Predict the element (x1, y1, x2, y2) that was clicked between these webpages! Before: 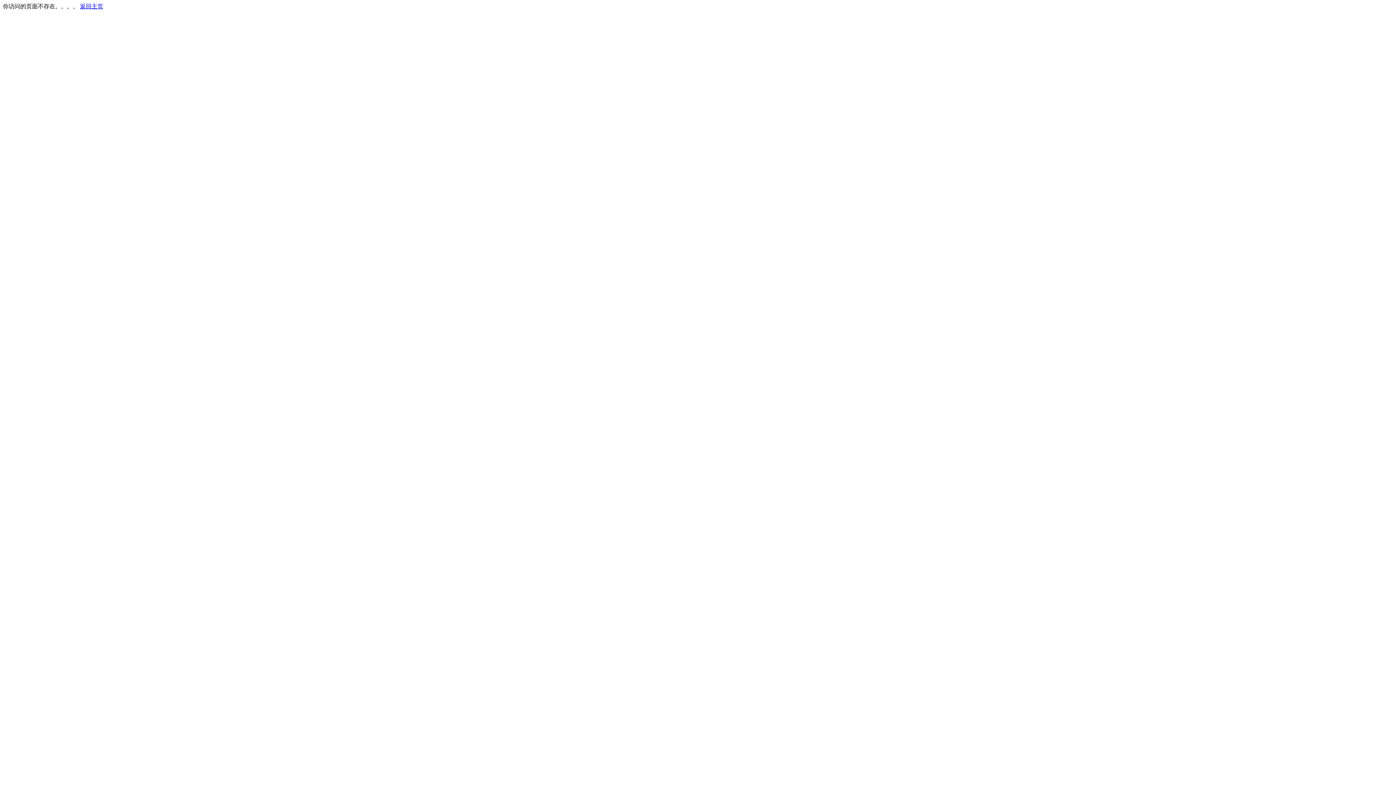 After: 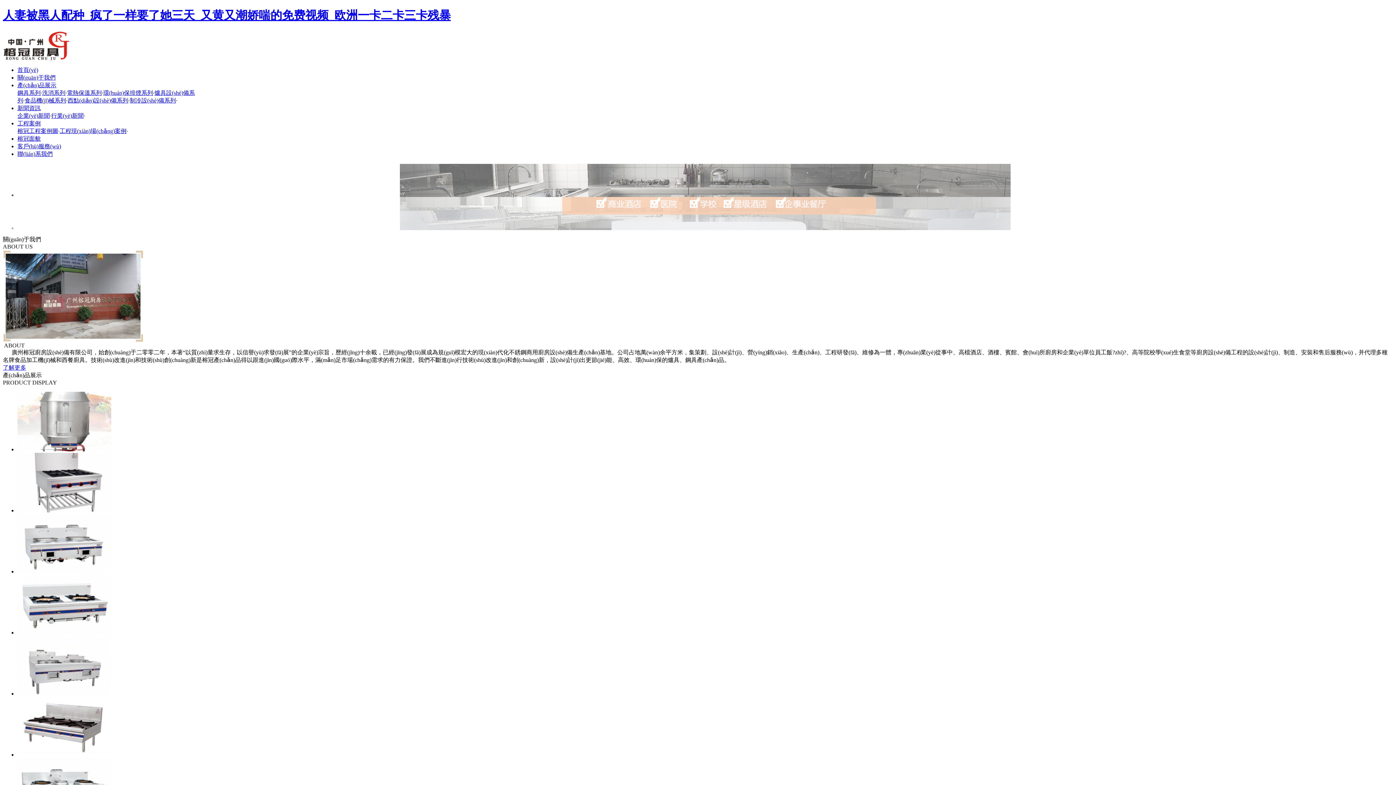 Action: label: 返回主页 bbox: (80, 3, 103, 9)